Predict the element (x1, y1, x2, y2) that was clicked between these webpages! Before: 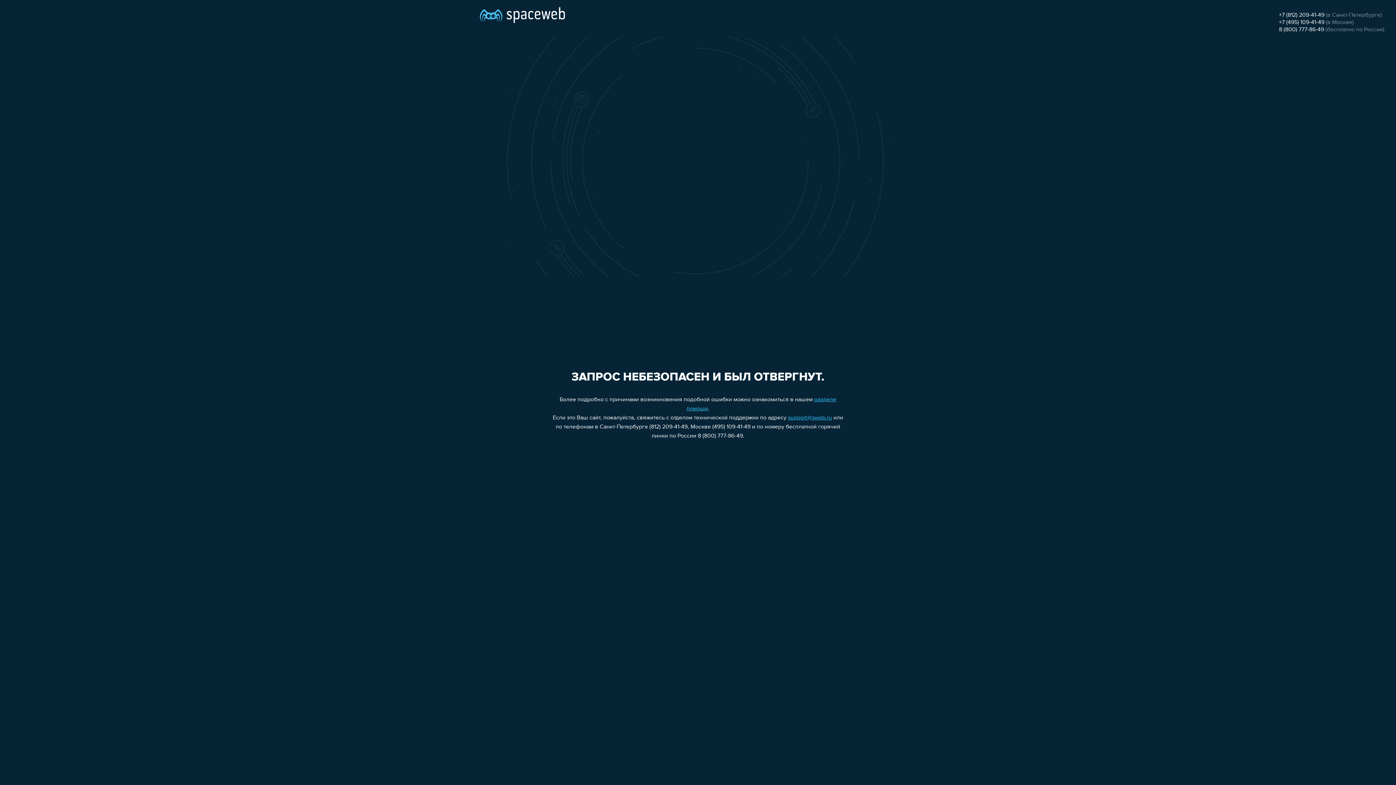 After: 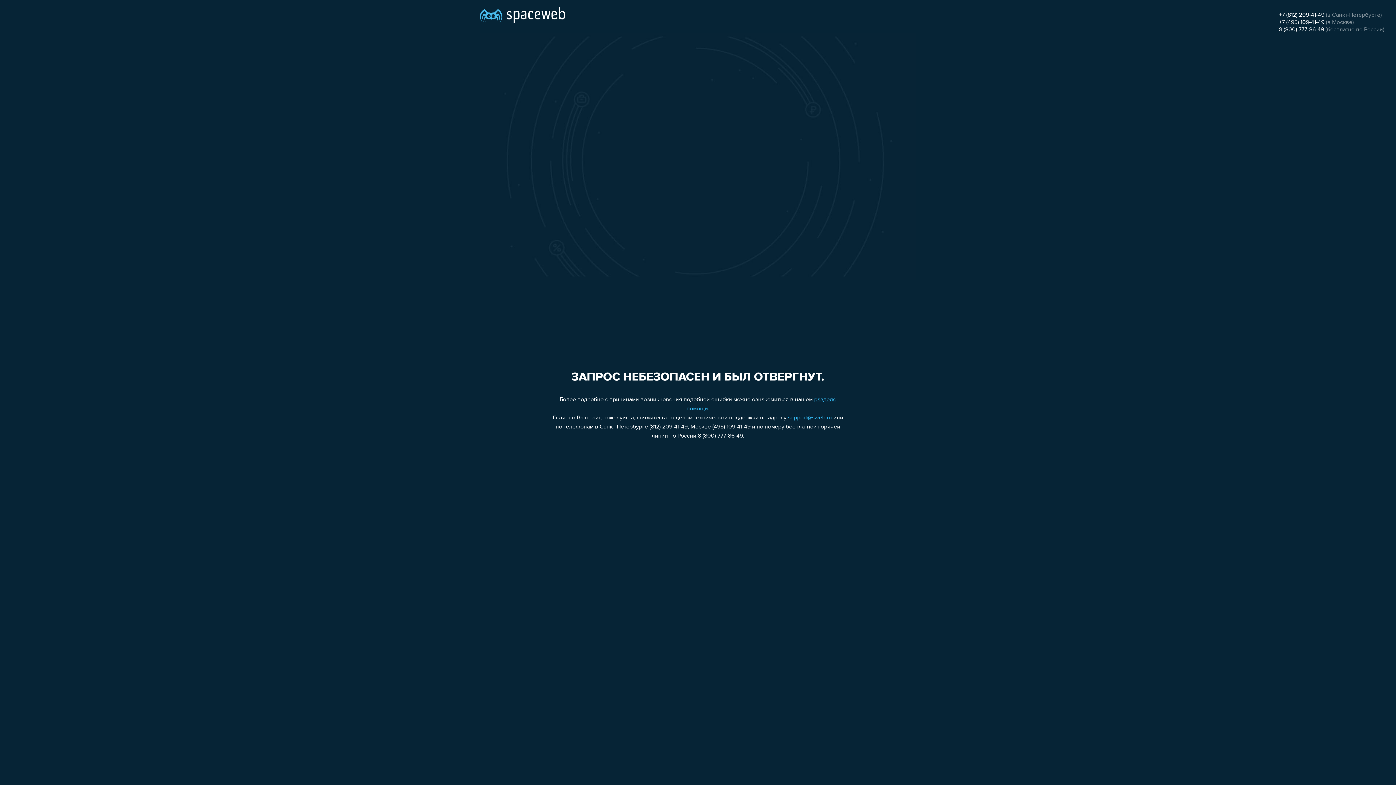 Action: bbox: (1279, 26, 1324, 32) label: 8 (800) 777-86-49